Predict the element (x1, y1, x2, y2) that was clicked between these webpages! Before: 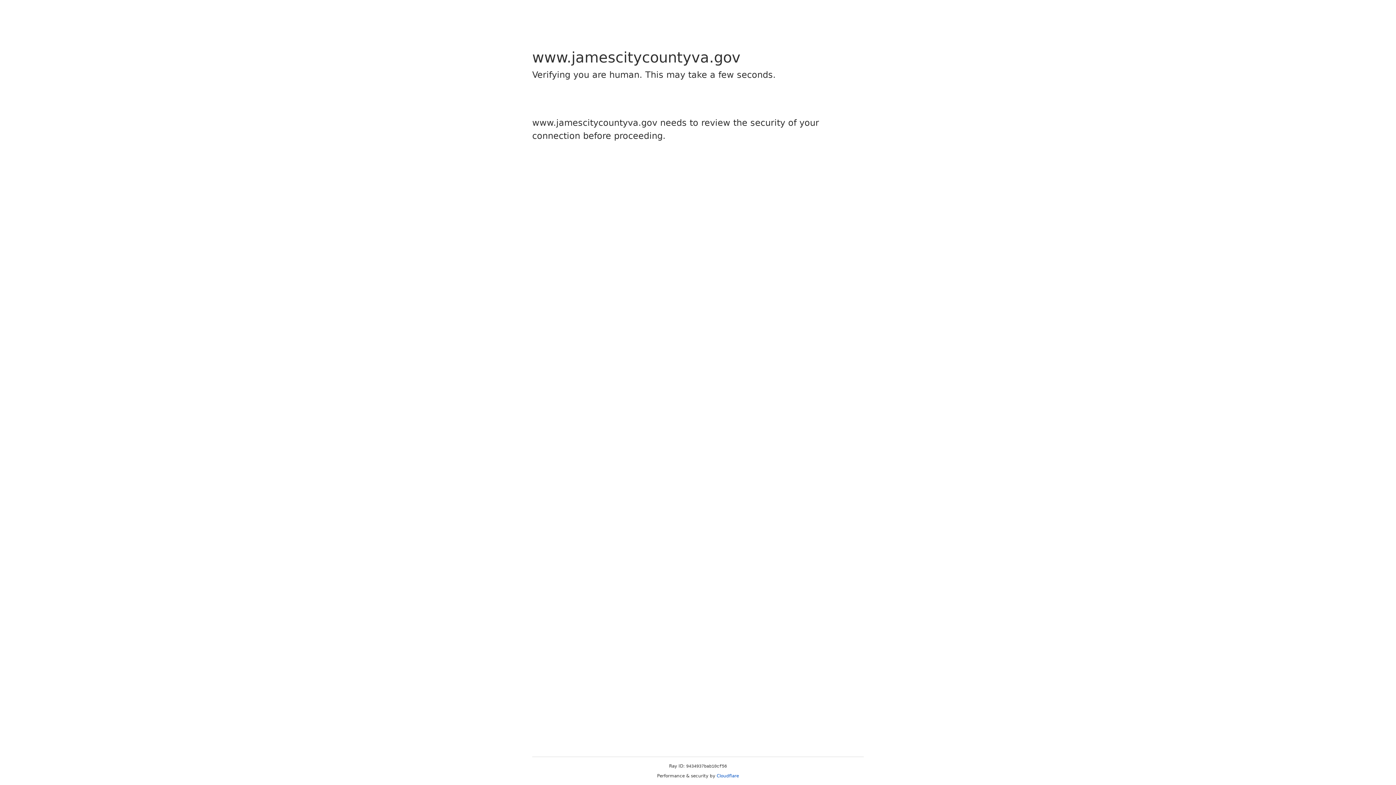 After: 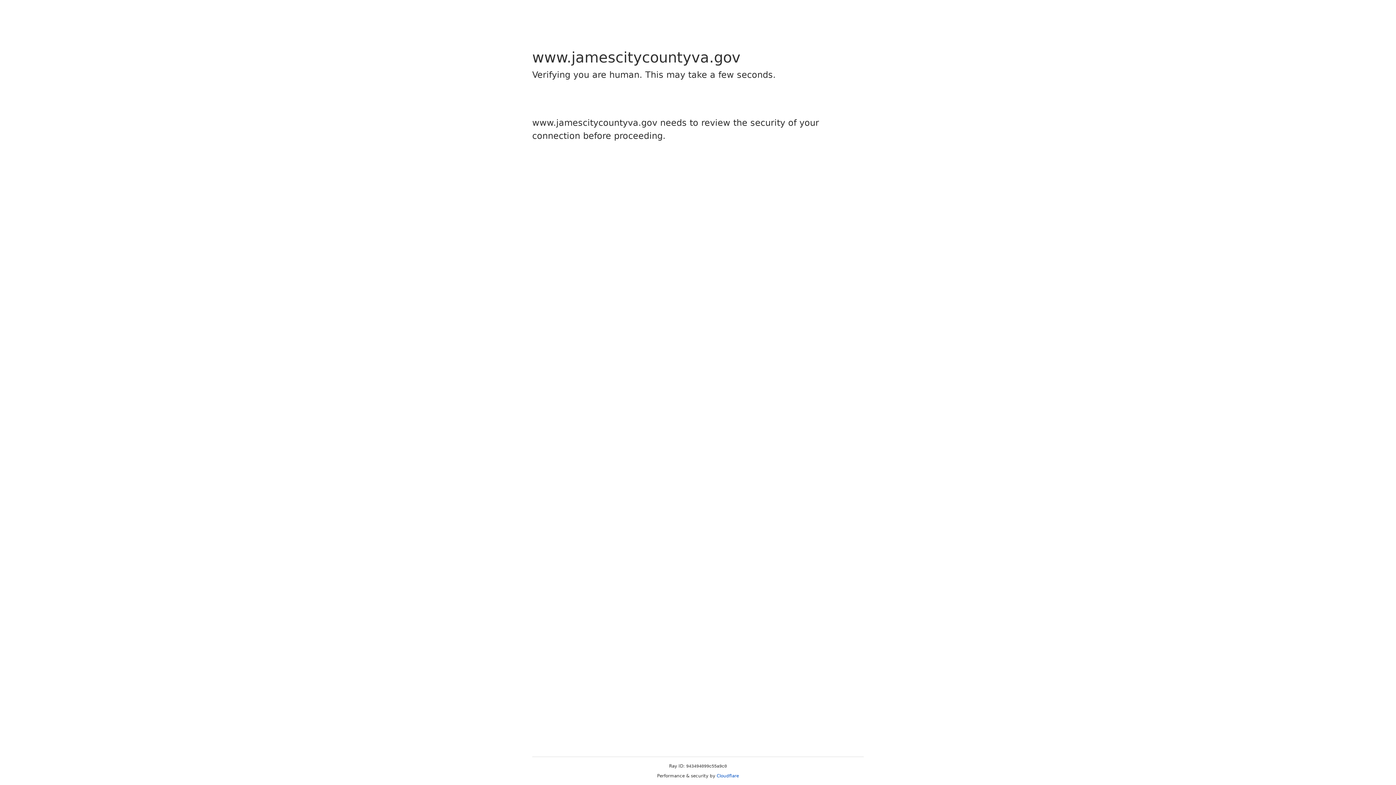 Action: label: Cloudflare bbox: (716, 773, 739, 778)